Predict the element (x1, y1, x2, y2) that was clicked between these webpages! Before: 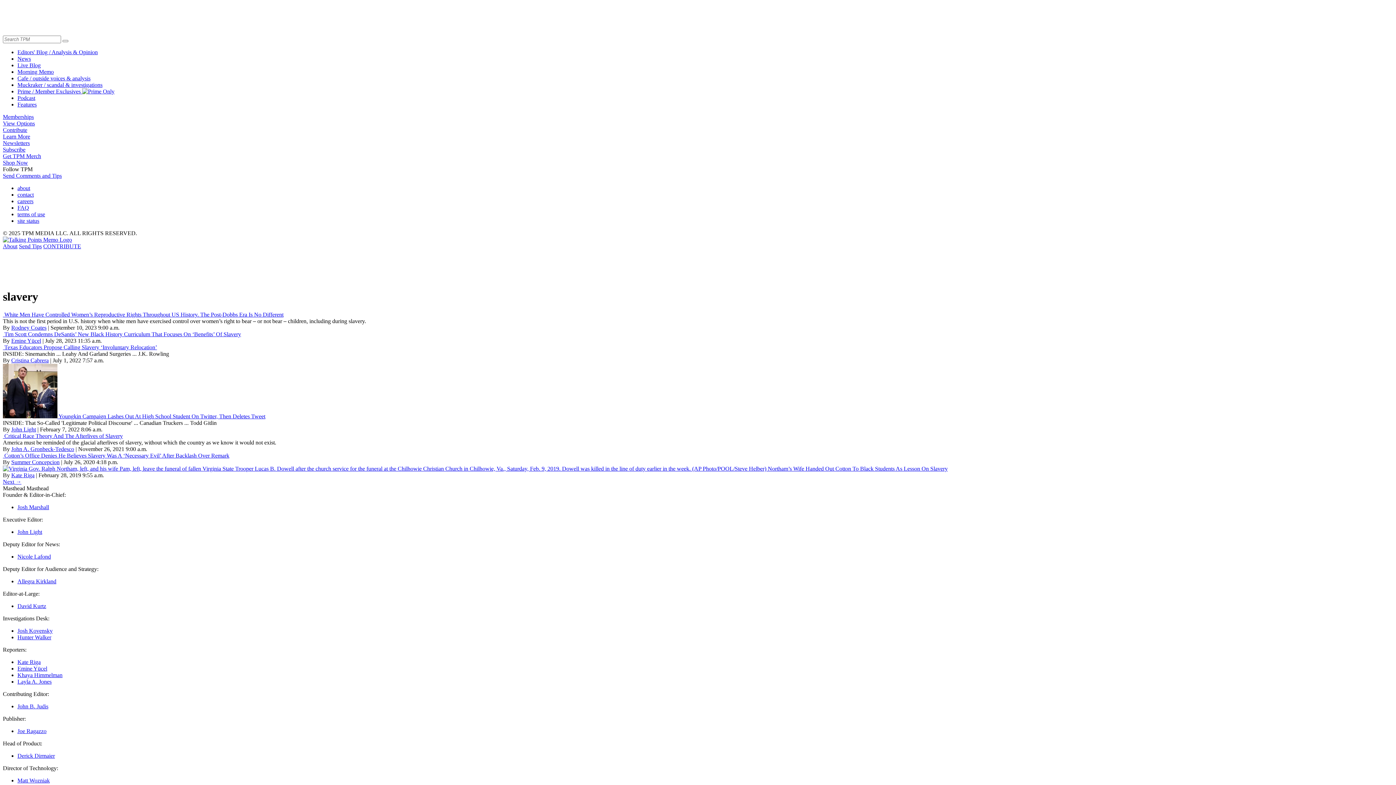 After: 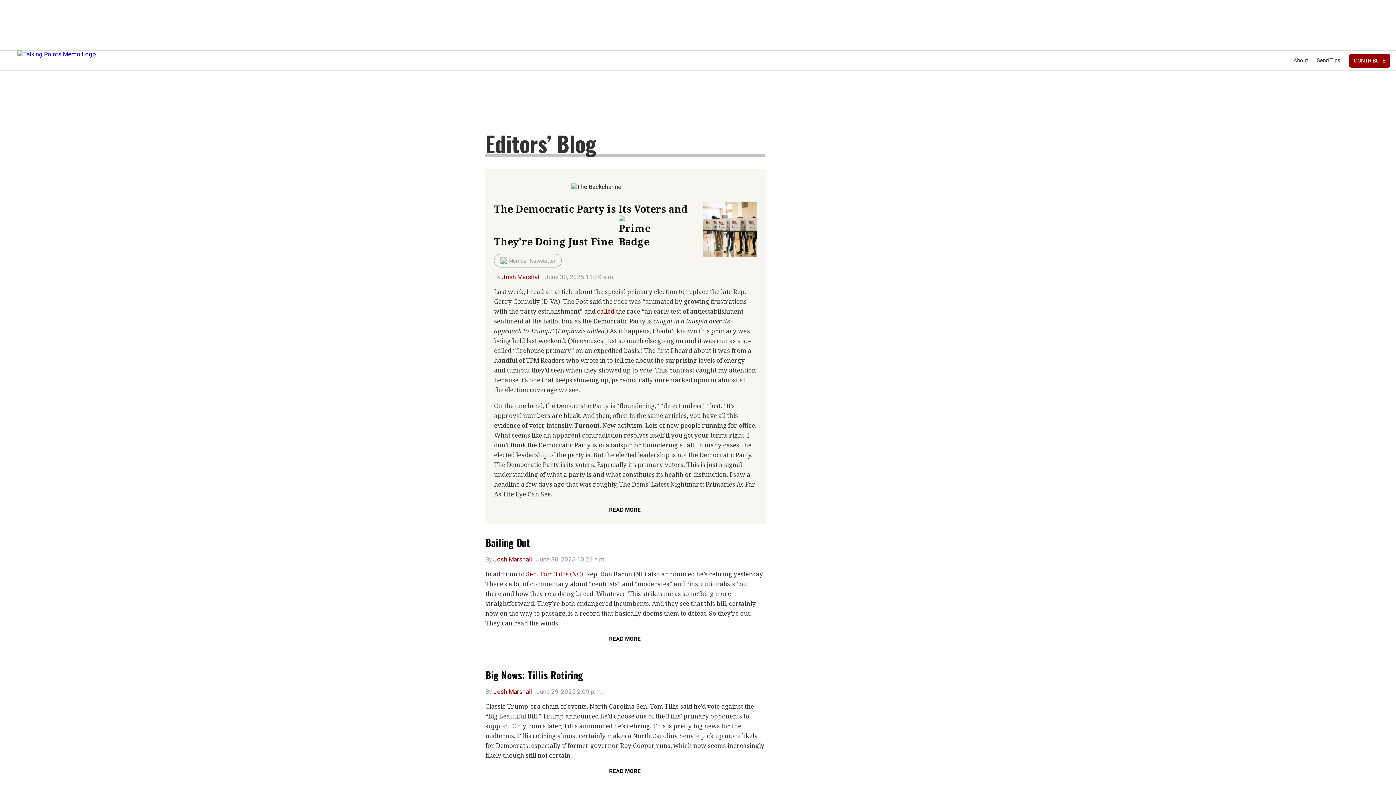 Action: bbox: (17, 49, 97, 55) label: Editors' Blog / Analysis & Opinion